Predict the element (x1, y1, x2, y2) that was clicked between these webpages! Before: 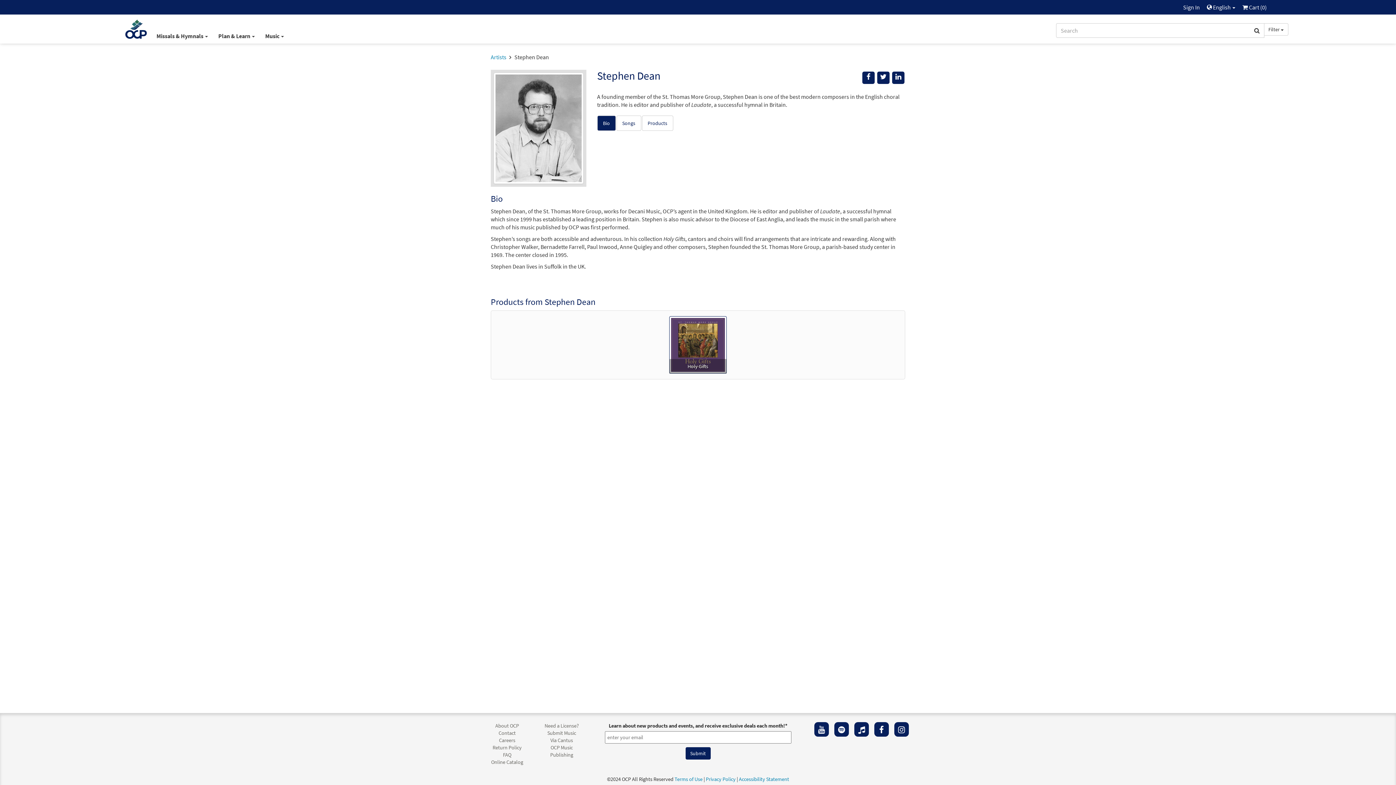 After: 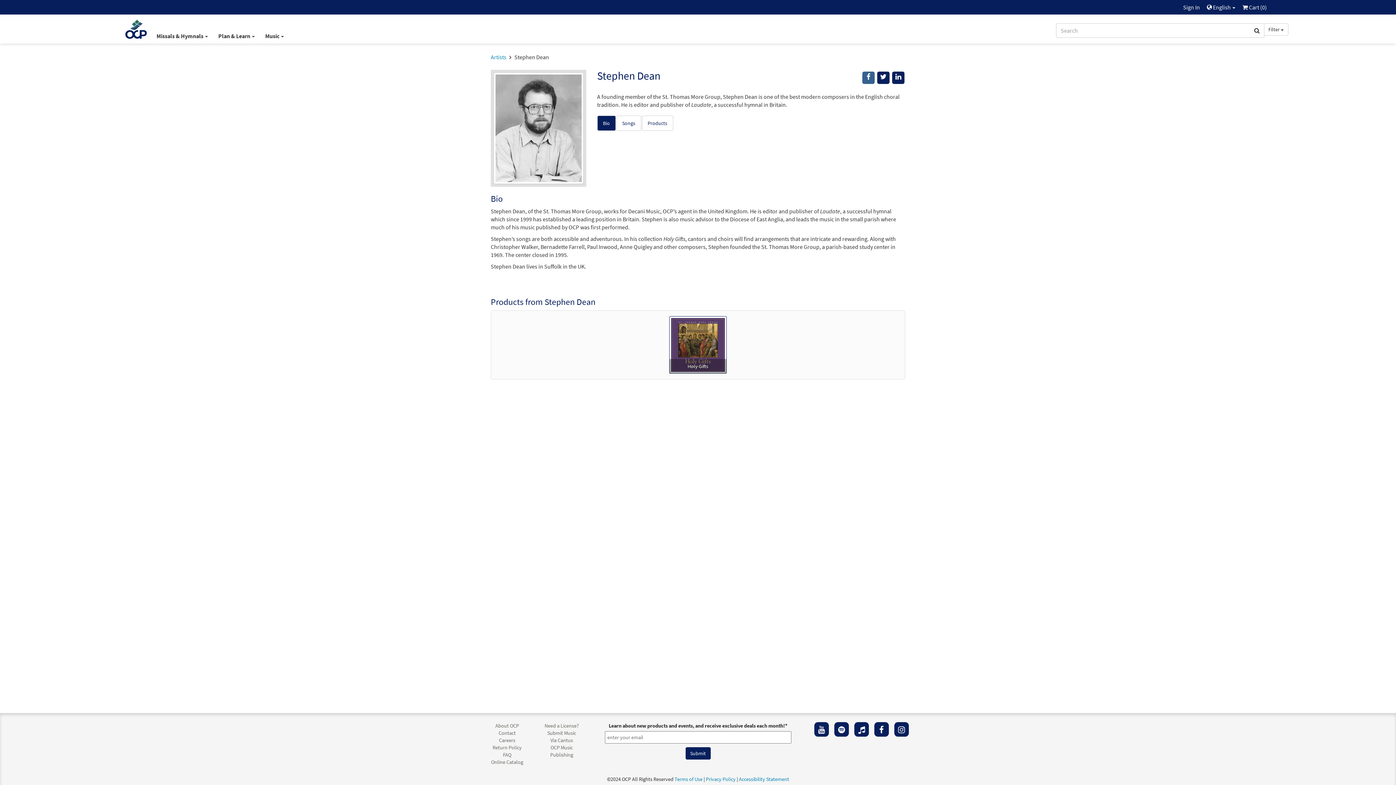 Action: label: Share on Facebook bbox: (862, 71, 874, 84)